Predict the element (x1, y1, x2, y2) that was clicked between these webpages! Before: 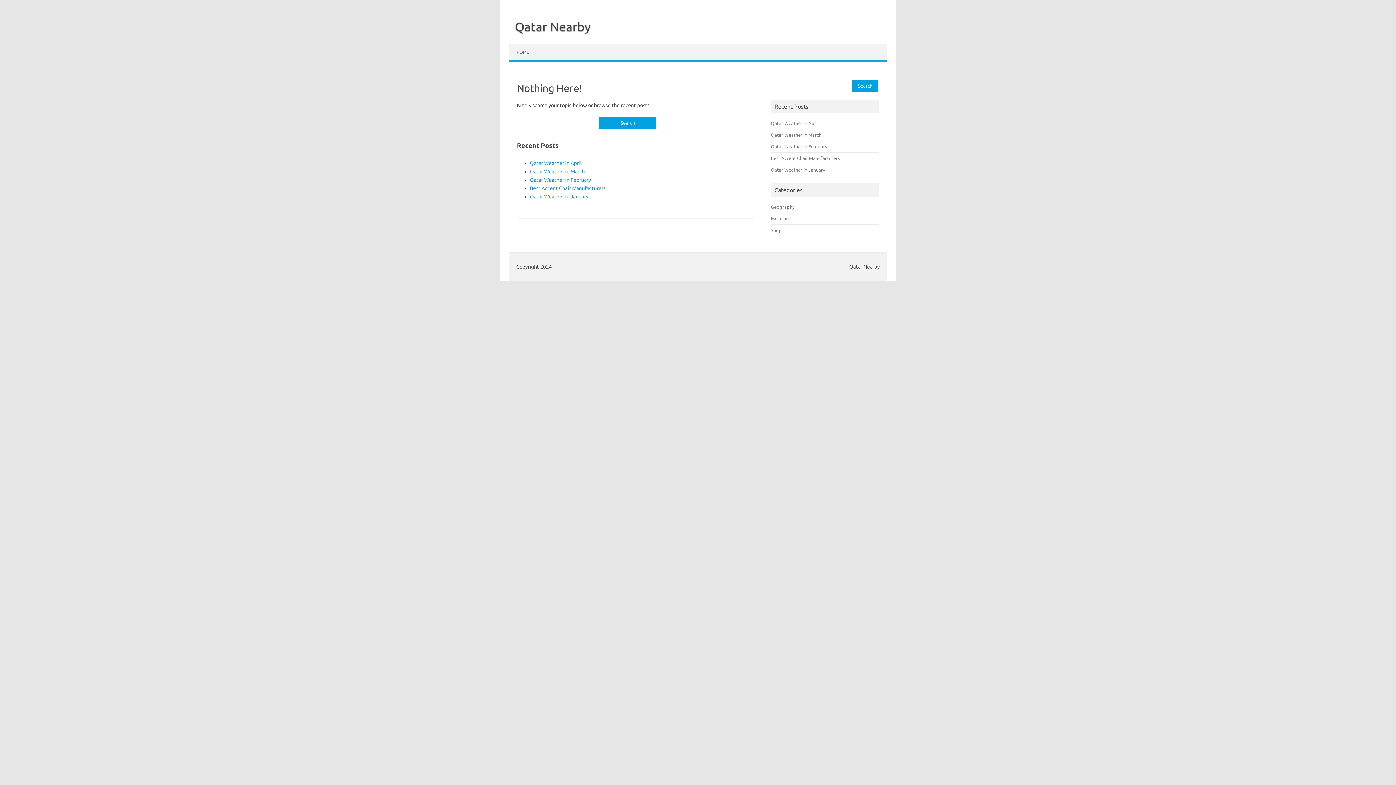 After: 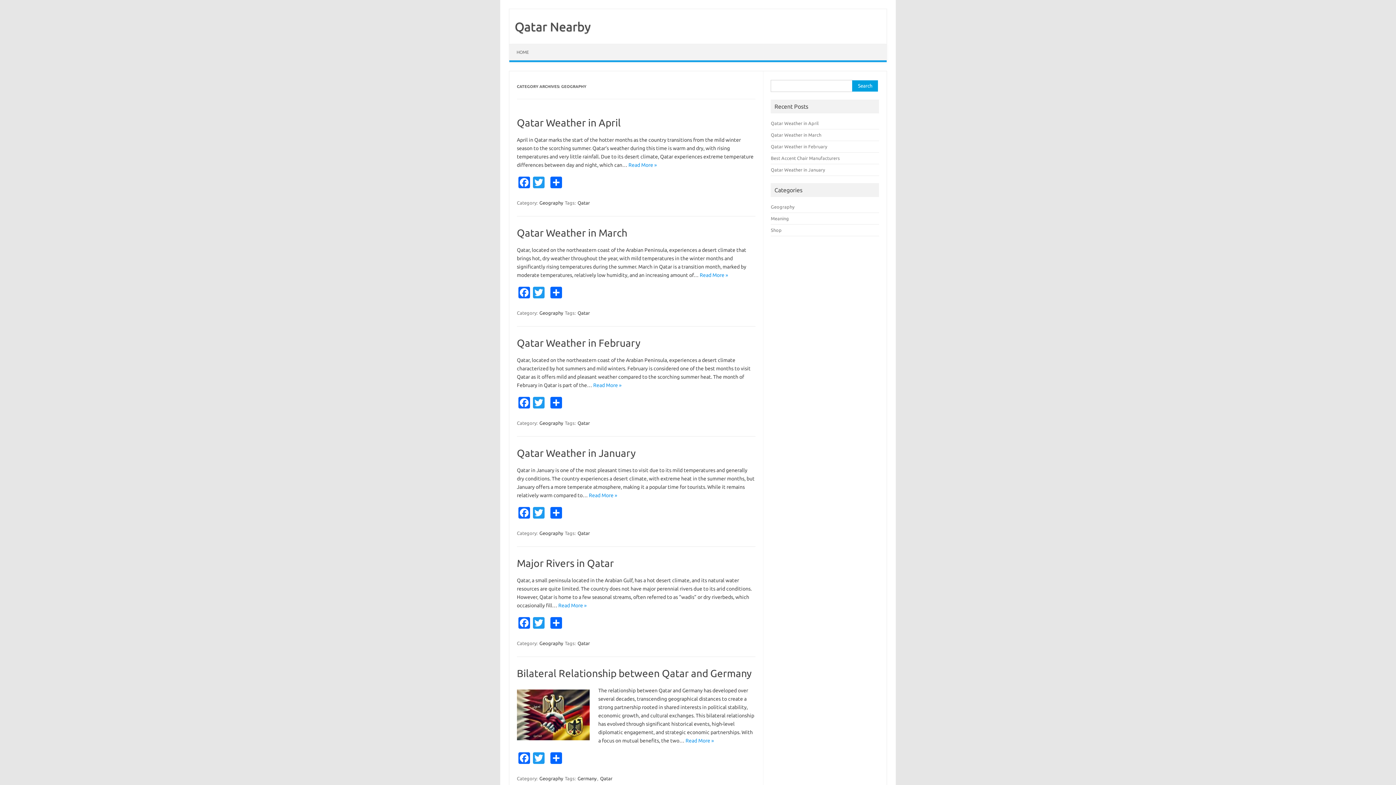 Action: label: Geography bbox: (771, 204, 794, 209)